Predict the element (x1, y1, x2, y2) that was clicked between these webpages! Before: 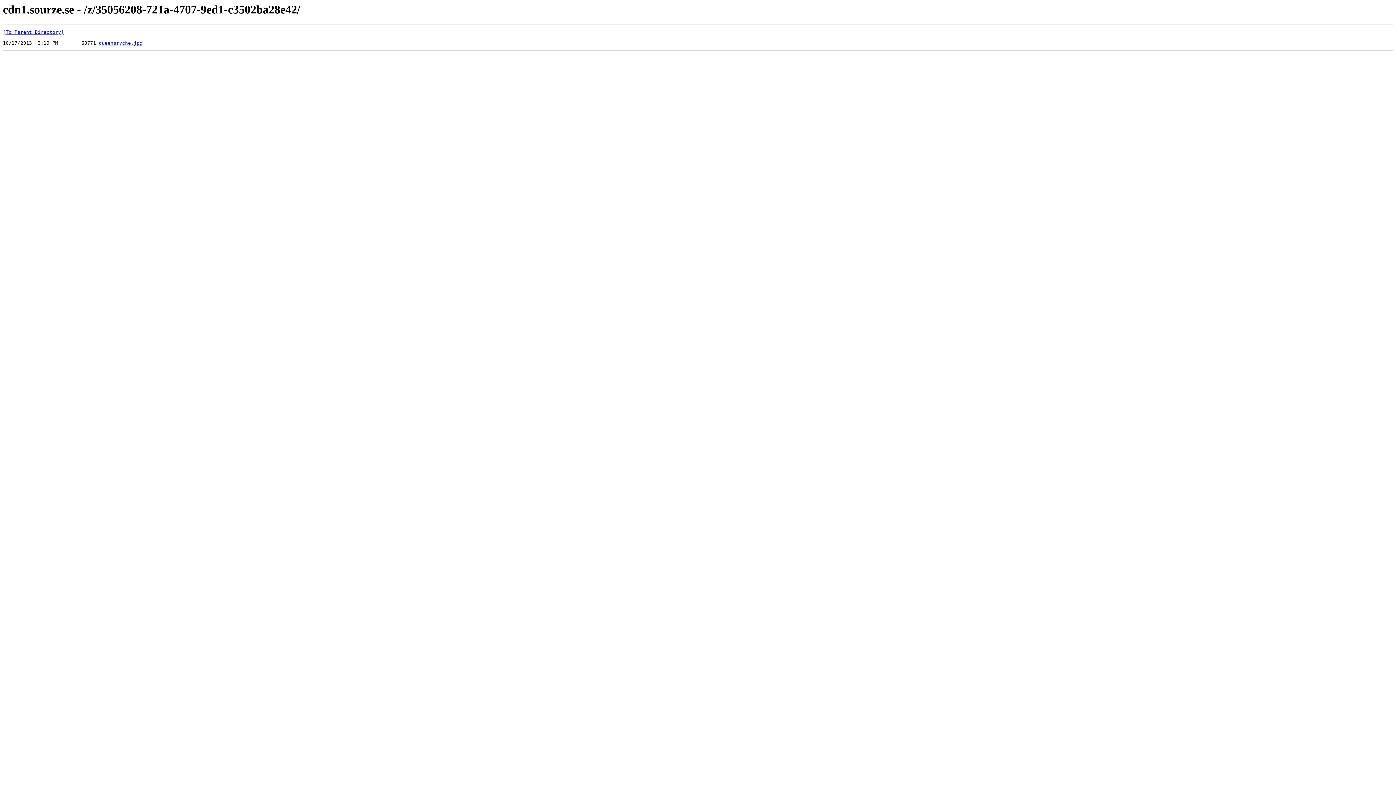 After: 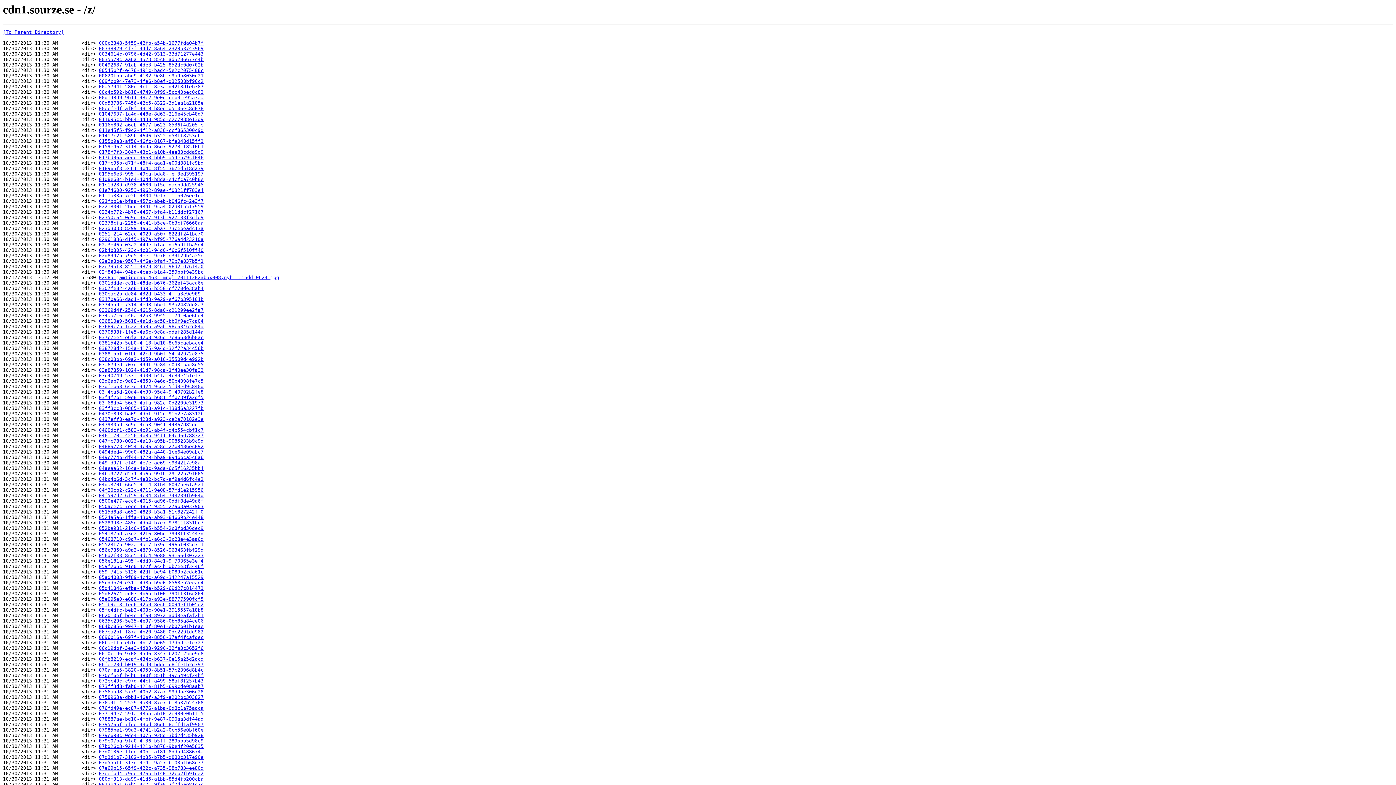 Action: bbox: (2, 29, 64, 35) label: [To Parent Directory]